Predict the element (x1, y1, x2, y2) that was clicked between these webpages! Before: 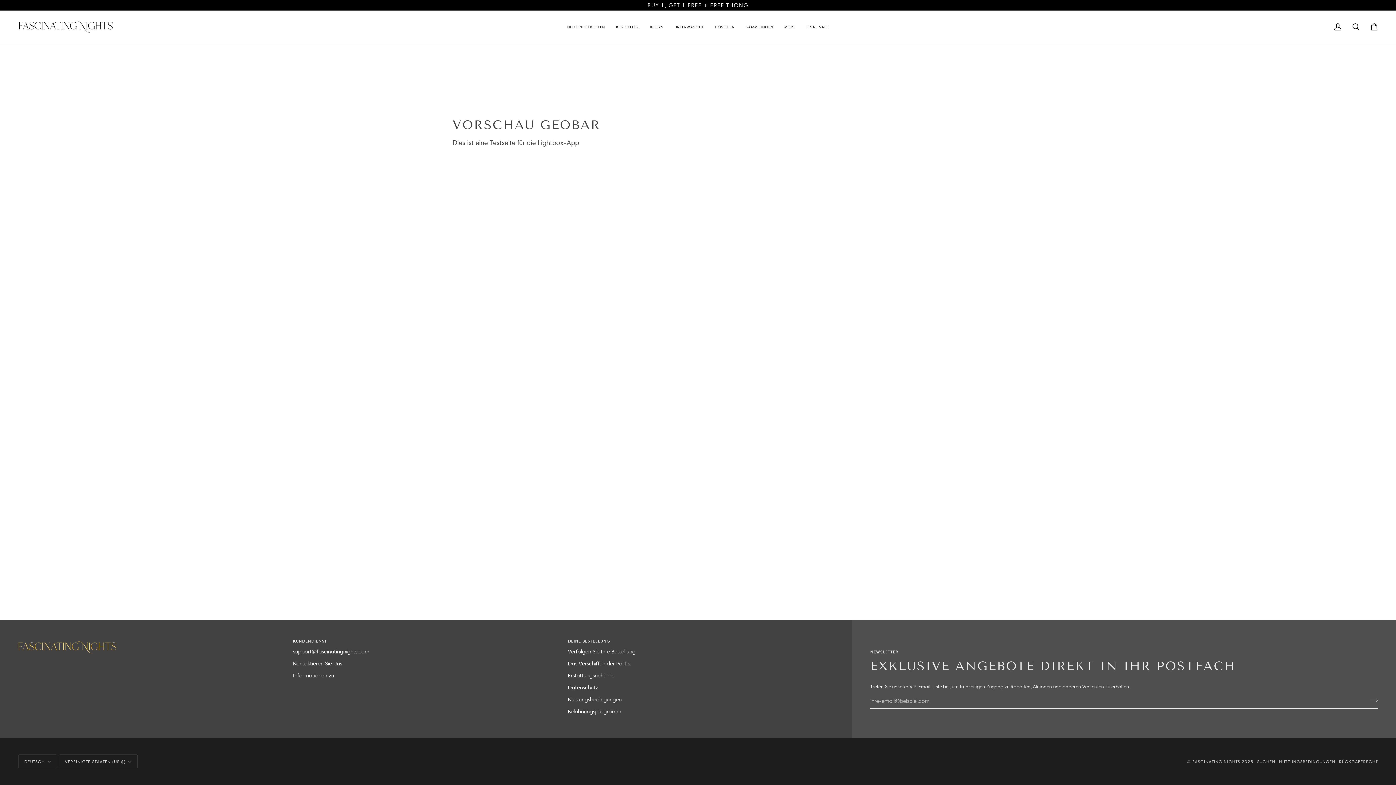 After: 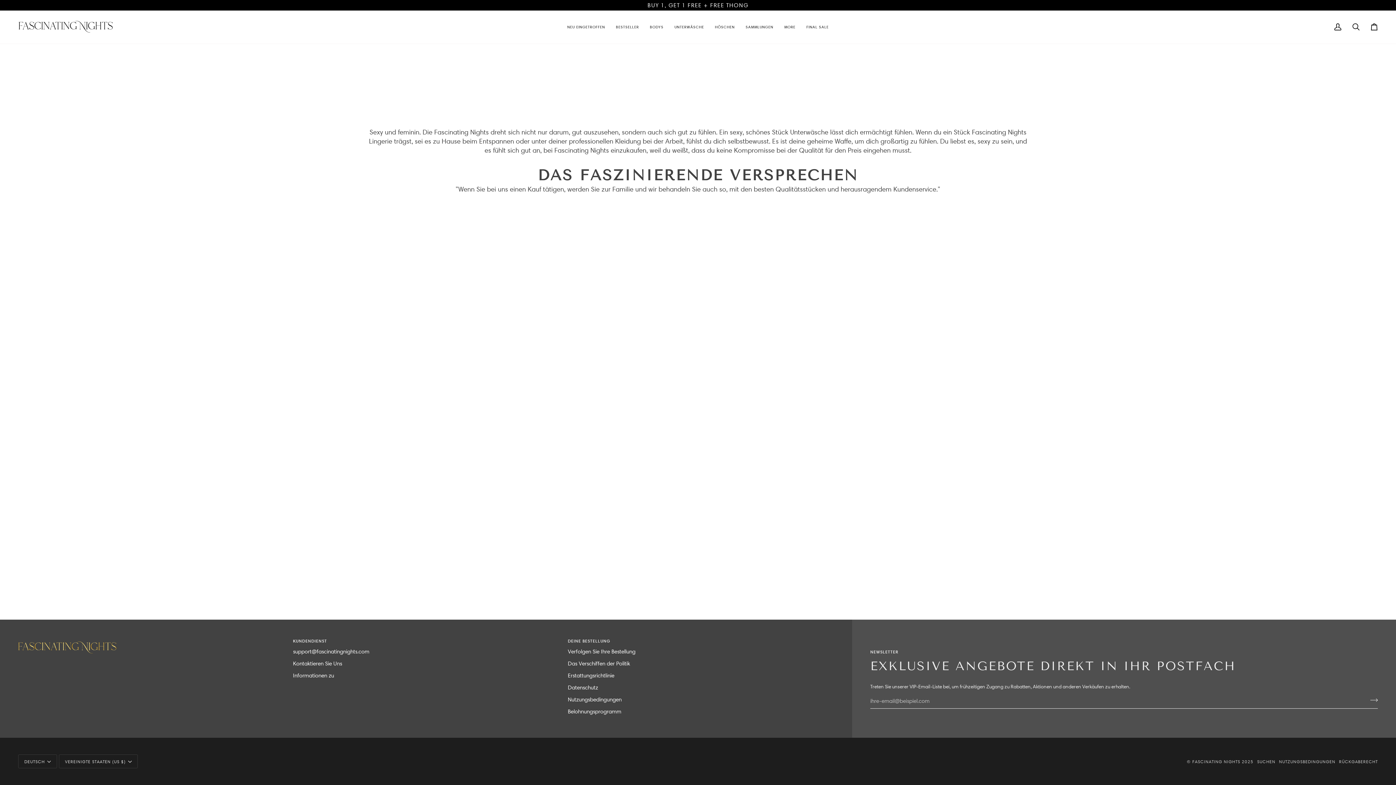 Action: bbox: (293, 672, 334, 679) label: Informationen zu